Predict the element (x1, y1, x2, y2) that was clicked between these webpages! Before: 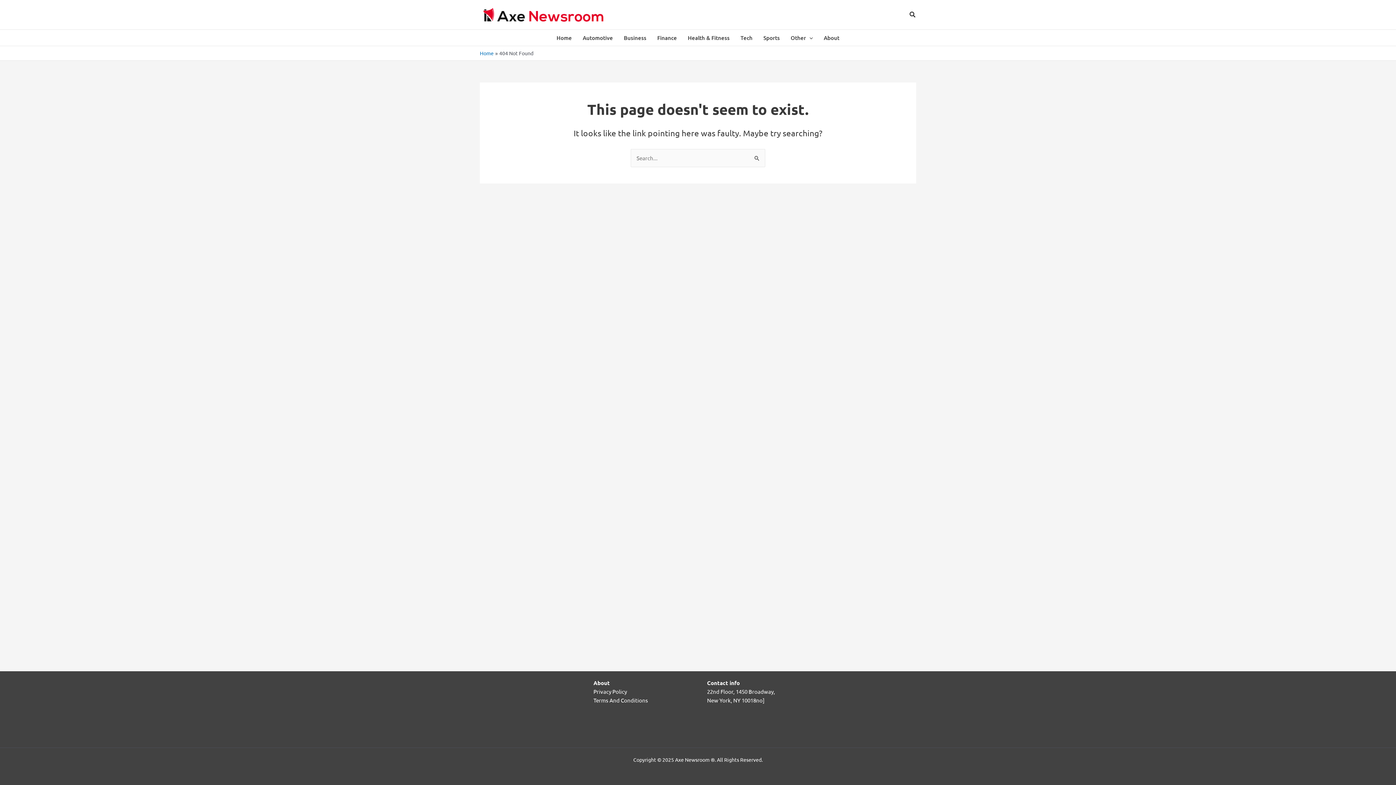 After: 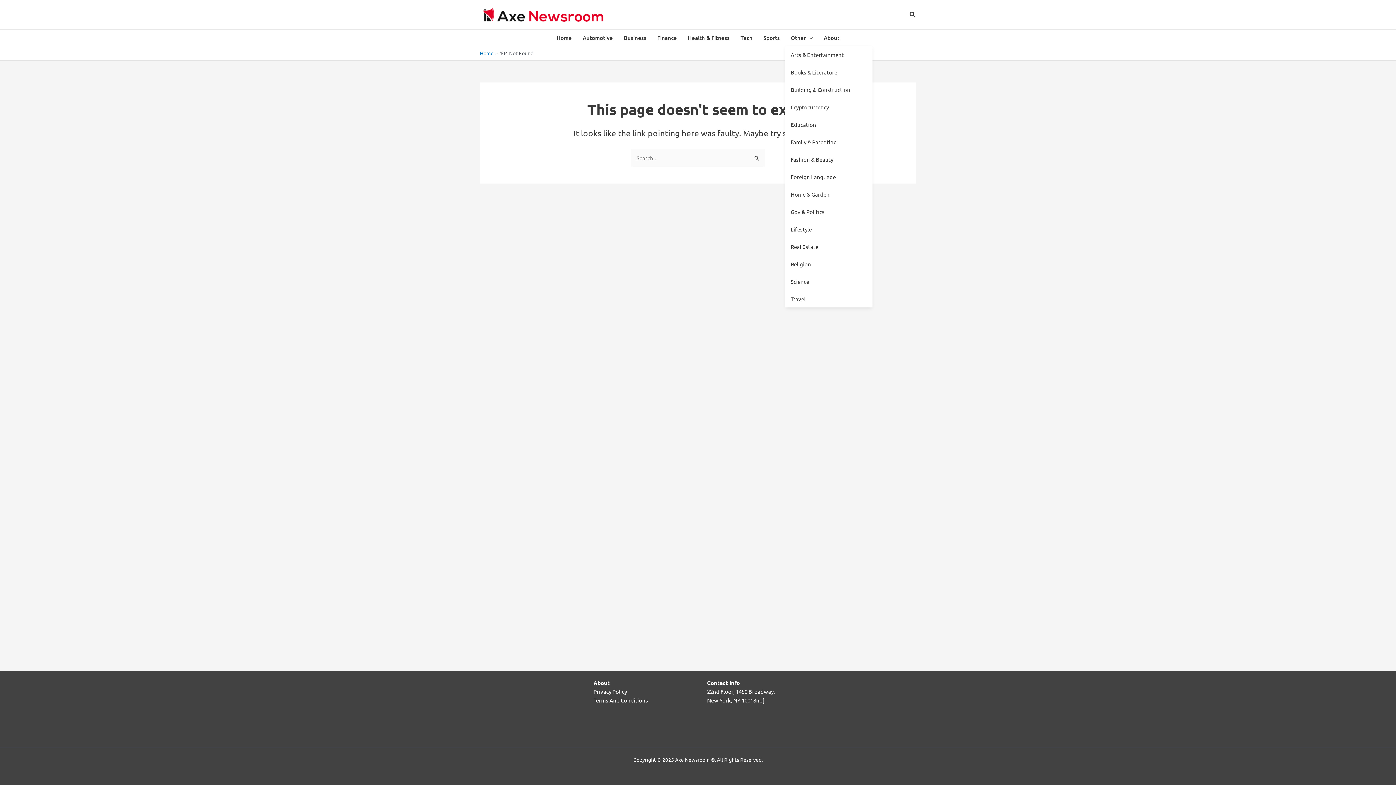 Action: label: Other bbox: (785, 29, 818, 45)